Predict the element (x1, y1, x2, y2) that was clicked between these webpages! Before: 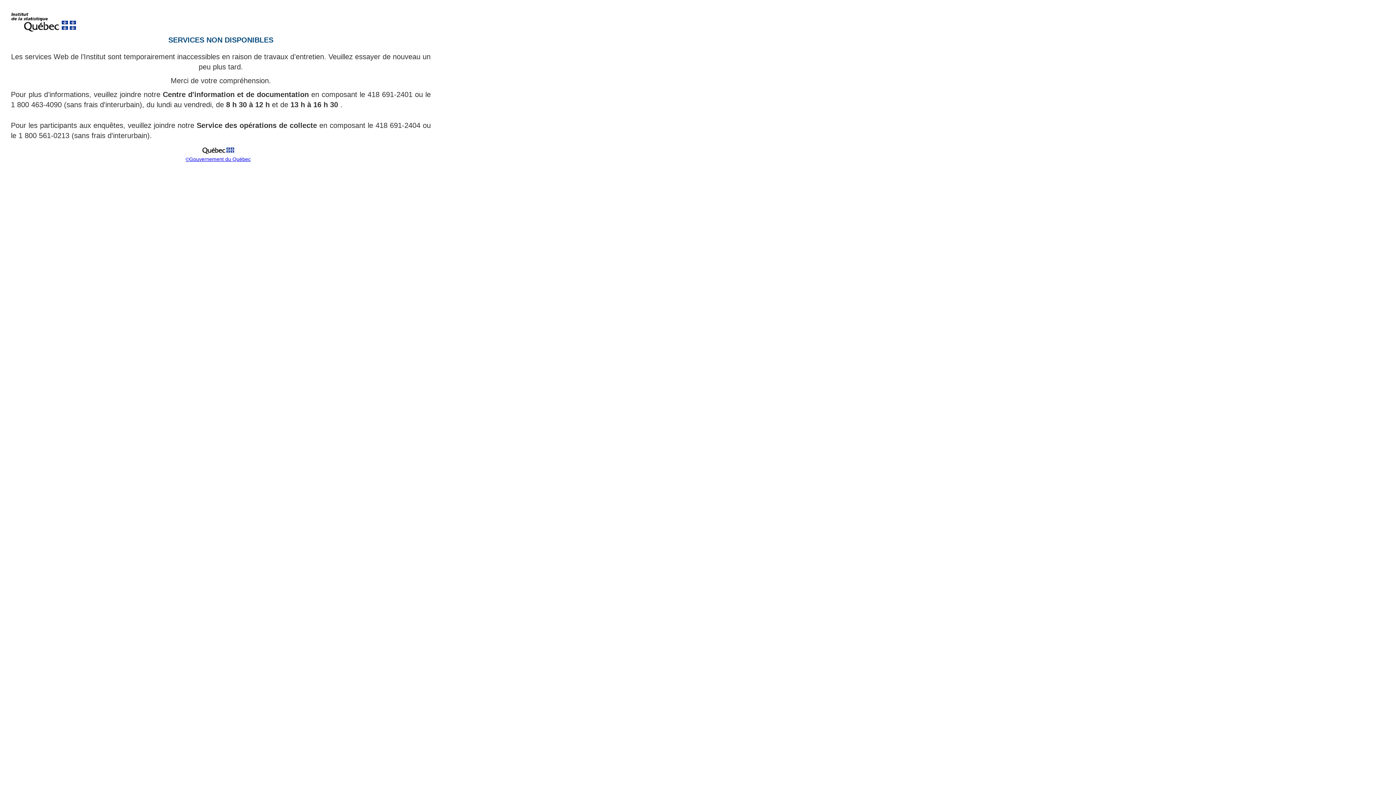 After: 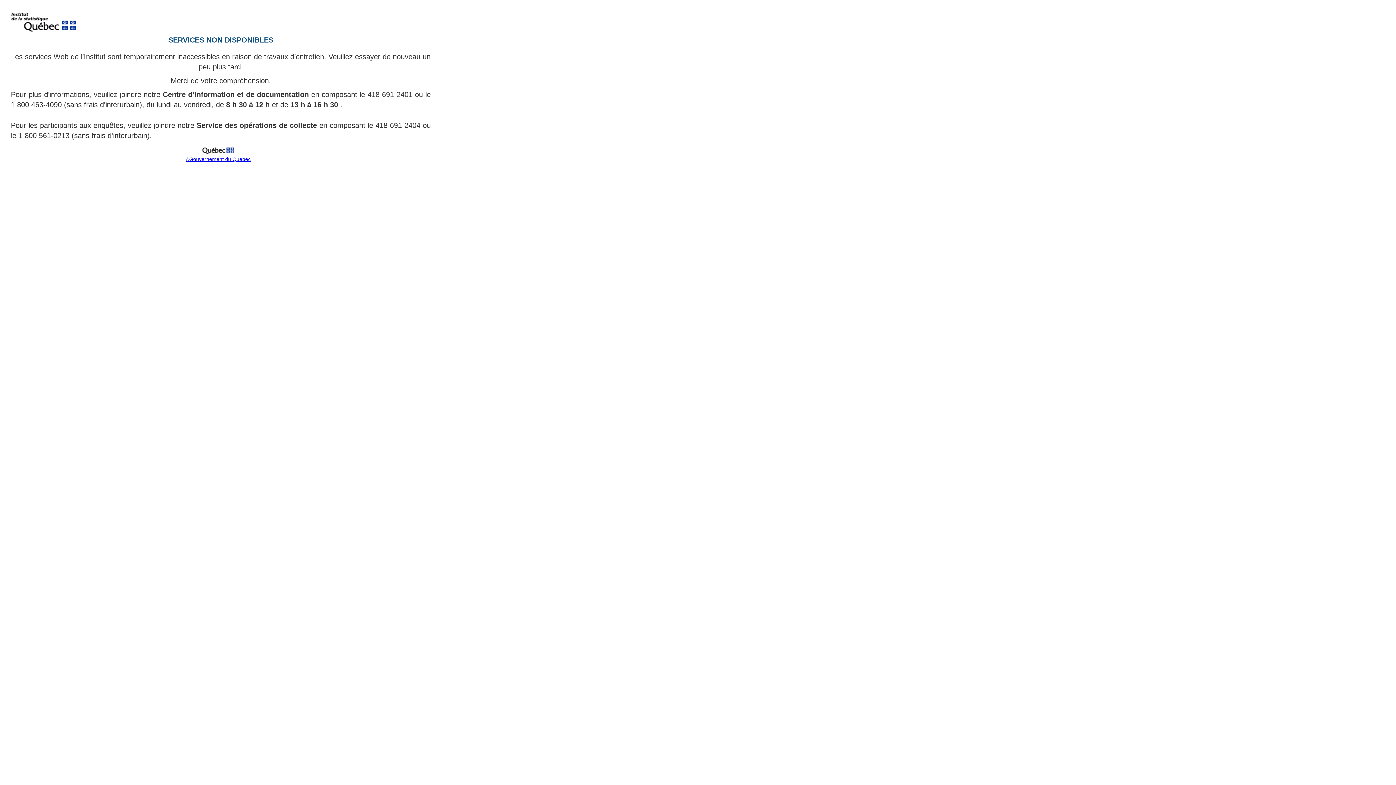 Action: bbox: (199, 151, 237, 157)